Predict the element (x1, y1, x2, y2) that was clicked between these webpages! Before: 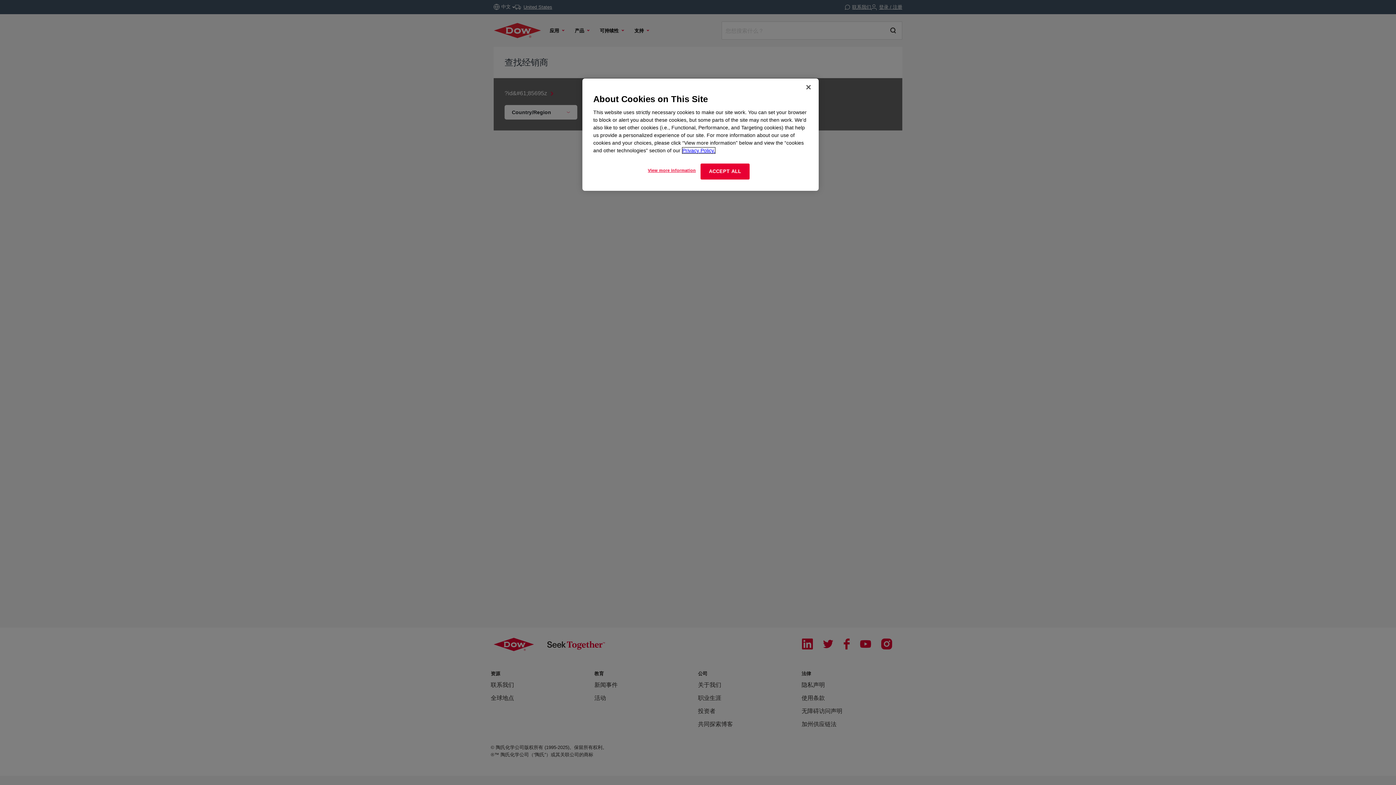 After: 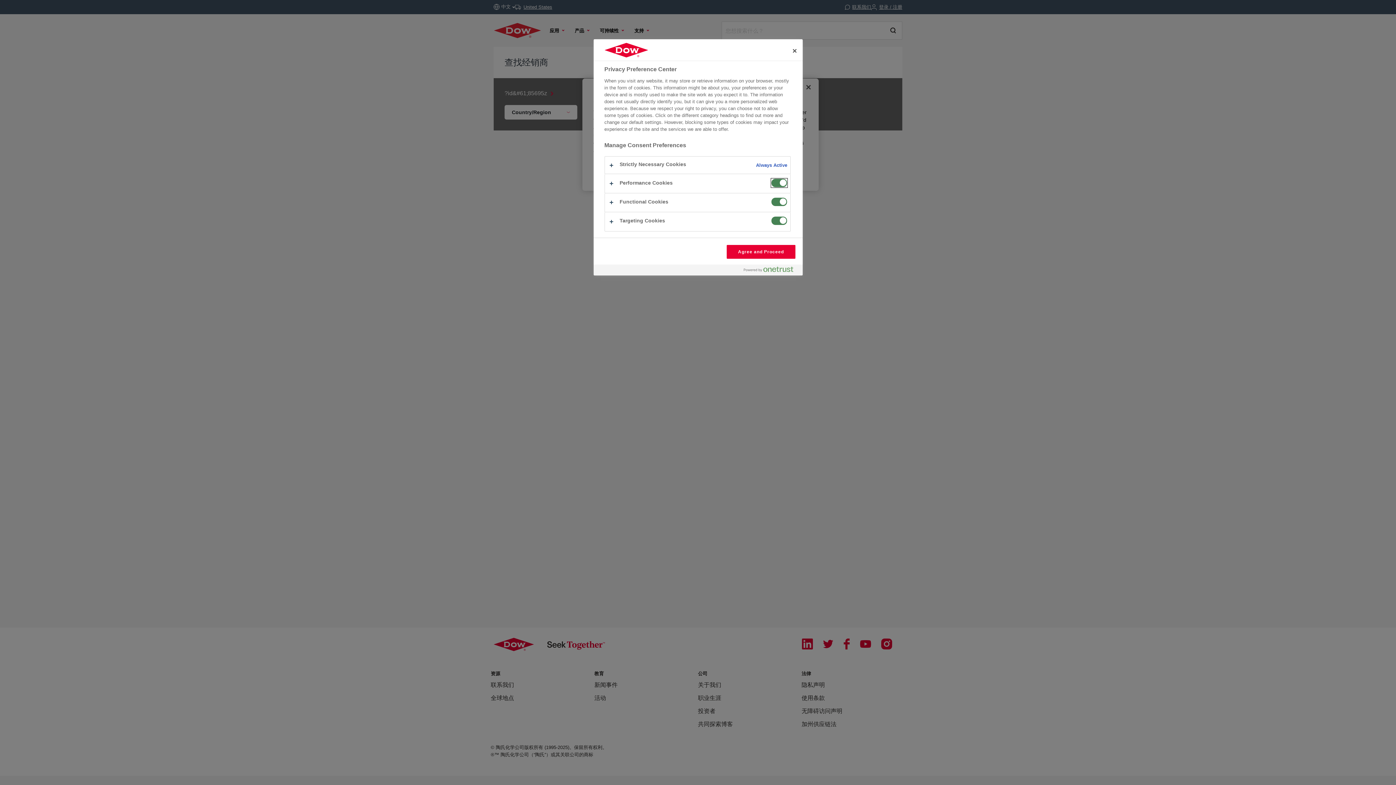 Action: label: View more information bbox: (647, 163, 696, 177)